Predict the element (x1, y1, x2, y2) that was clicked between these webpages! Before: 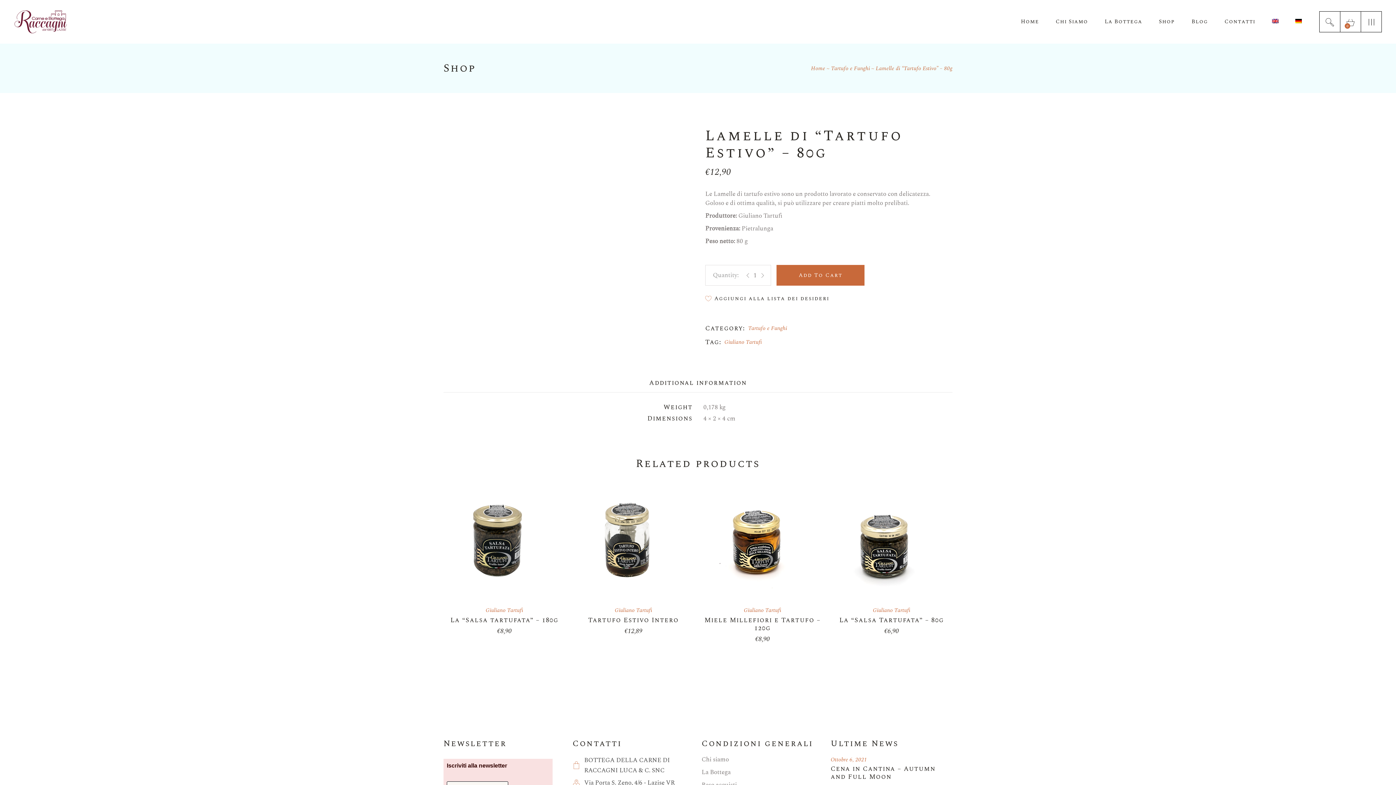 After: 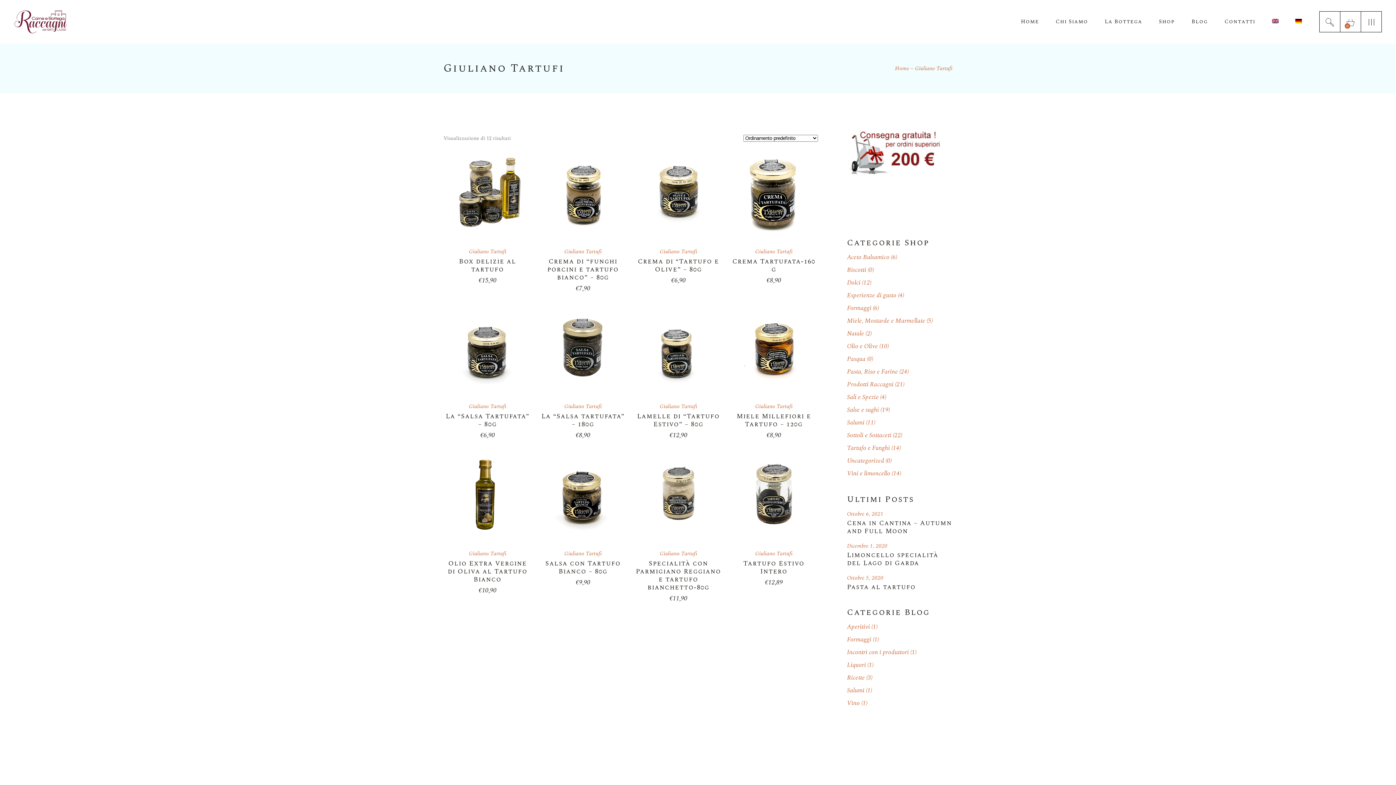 Action: label: Giuliano Tartufi bbox: (873, 606, 910, 615)